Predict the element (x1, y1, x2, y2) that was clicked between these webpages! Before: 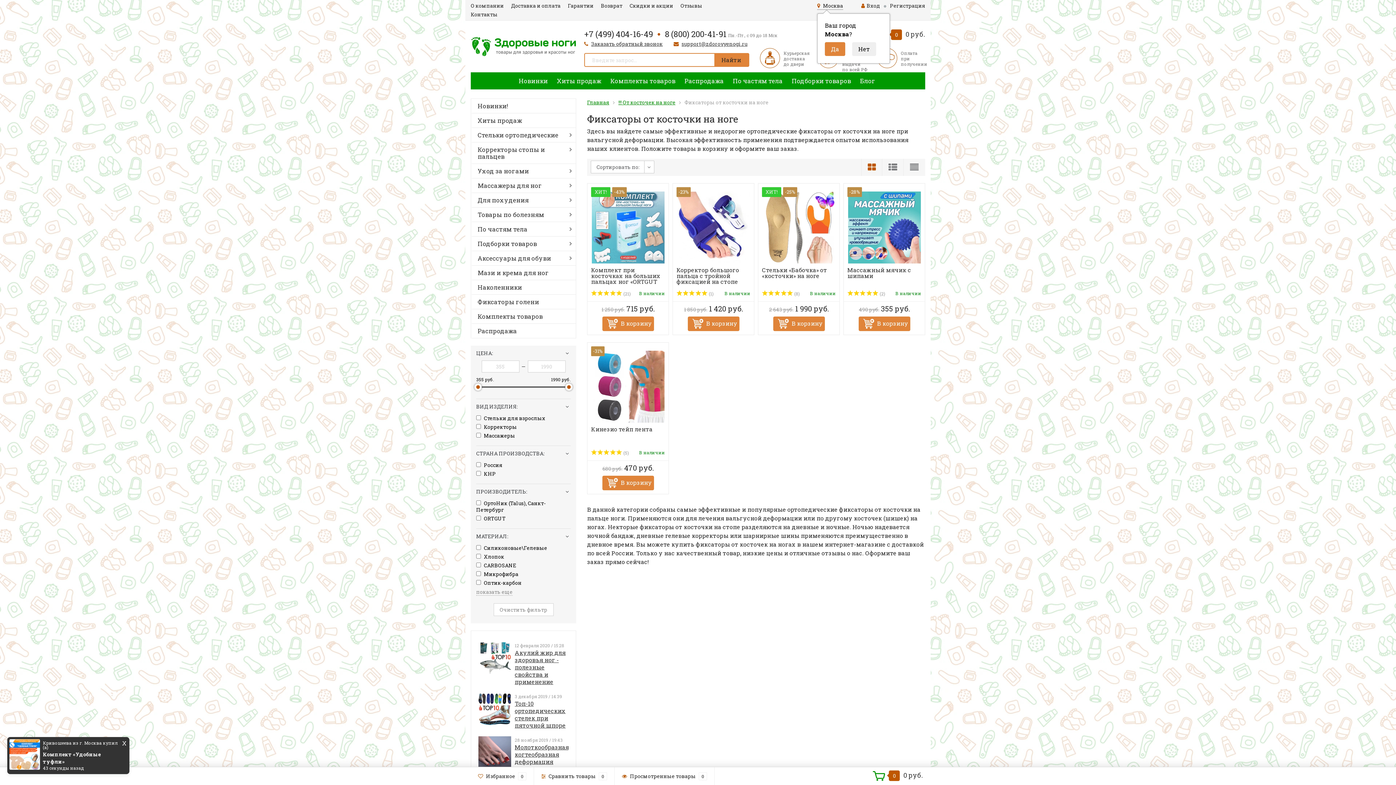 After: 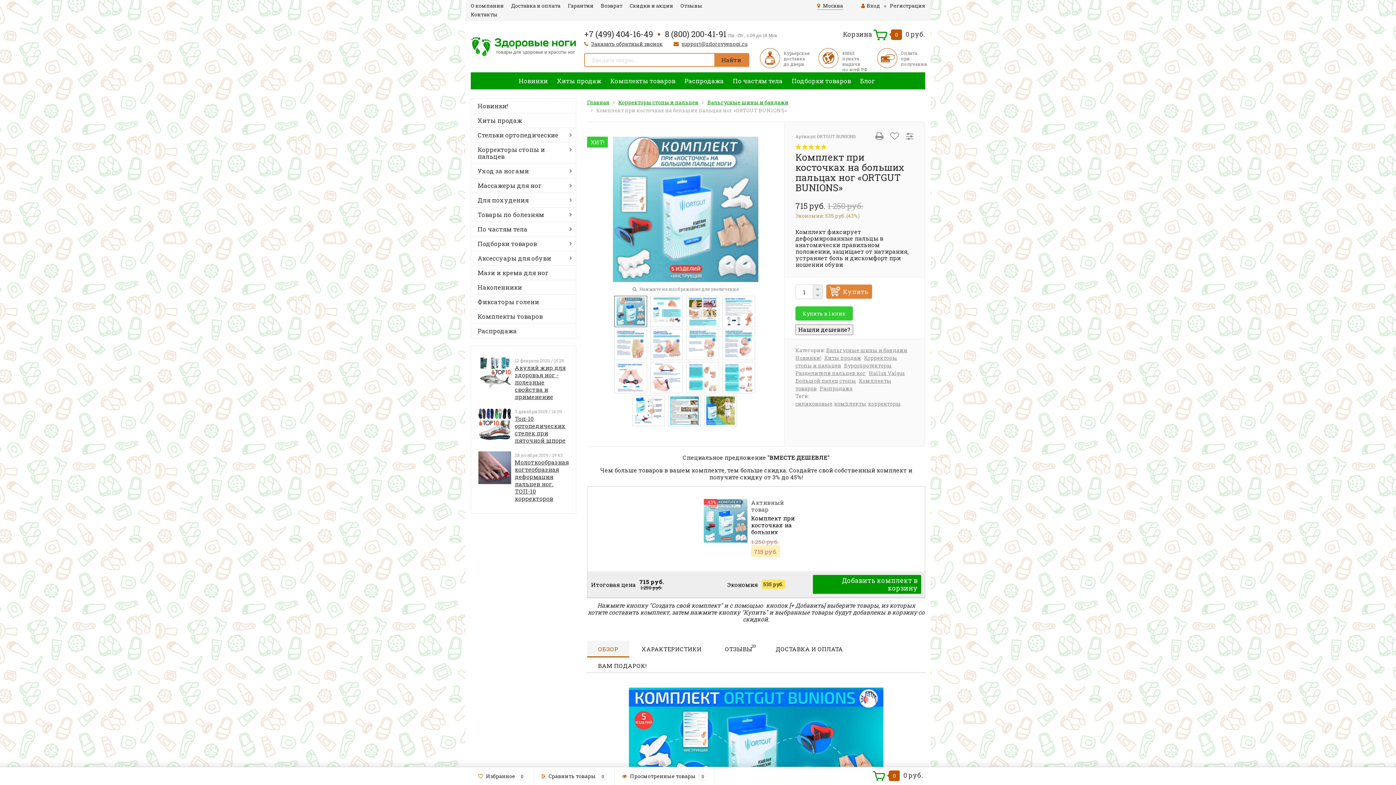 Action: bbox: (591, 223, 664, 230)